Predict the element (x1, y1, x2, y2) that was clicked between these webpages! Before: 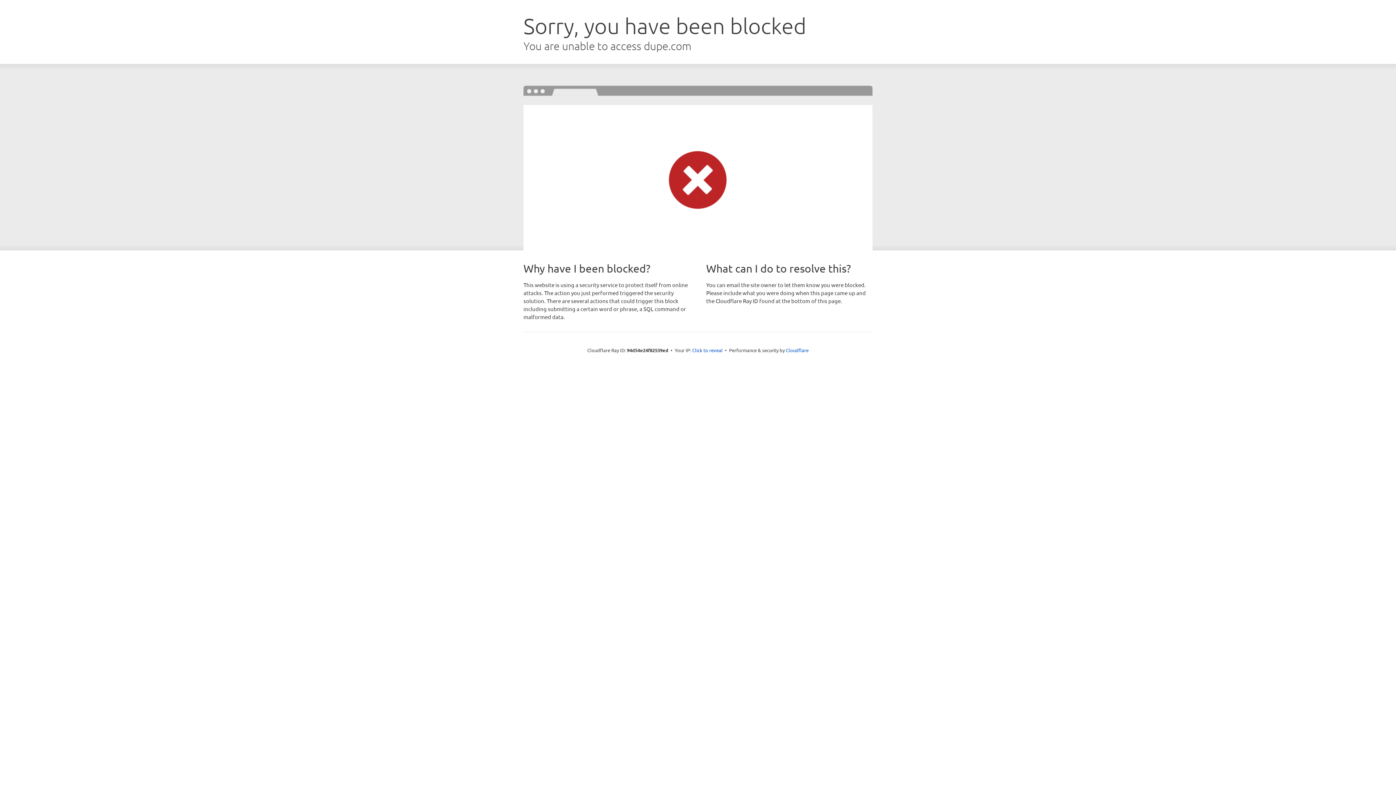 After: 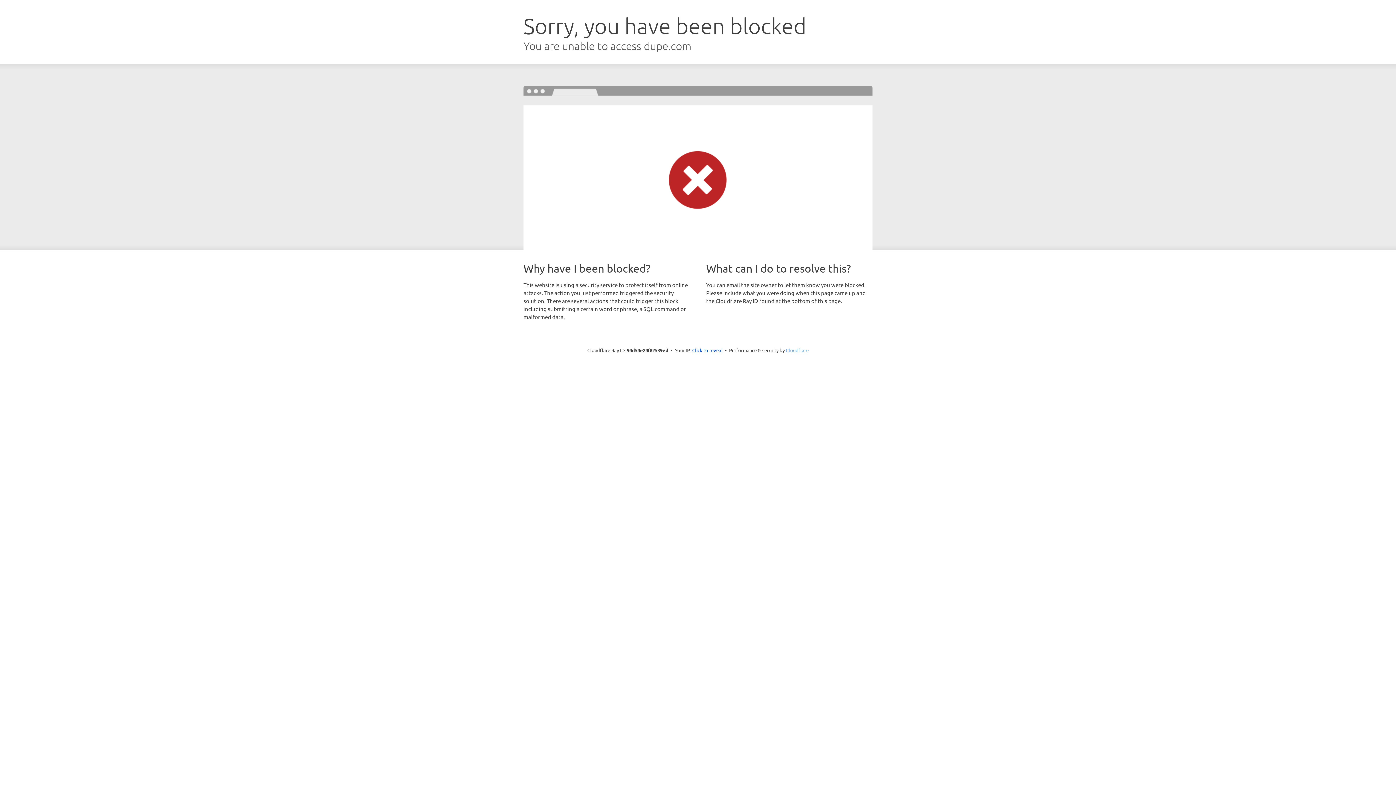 Action: bbox: (786, 347, 808, 353) label: Cloudflare